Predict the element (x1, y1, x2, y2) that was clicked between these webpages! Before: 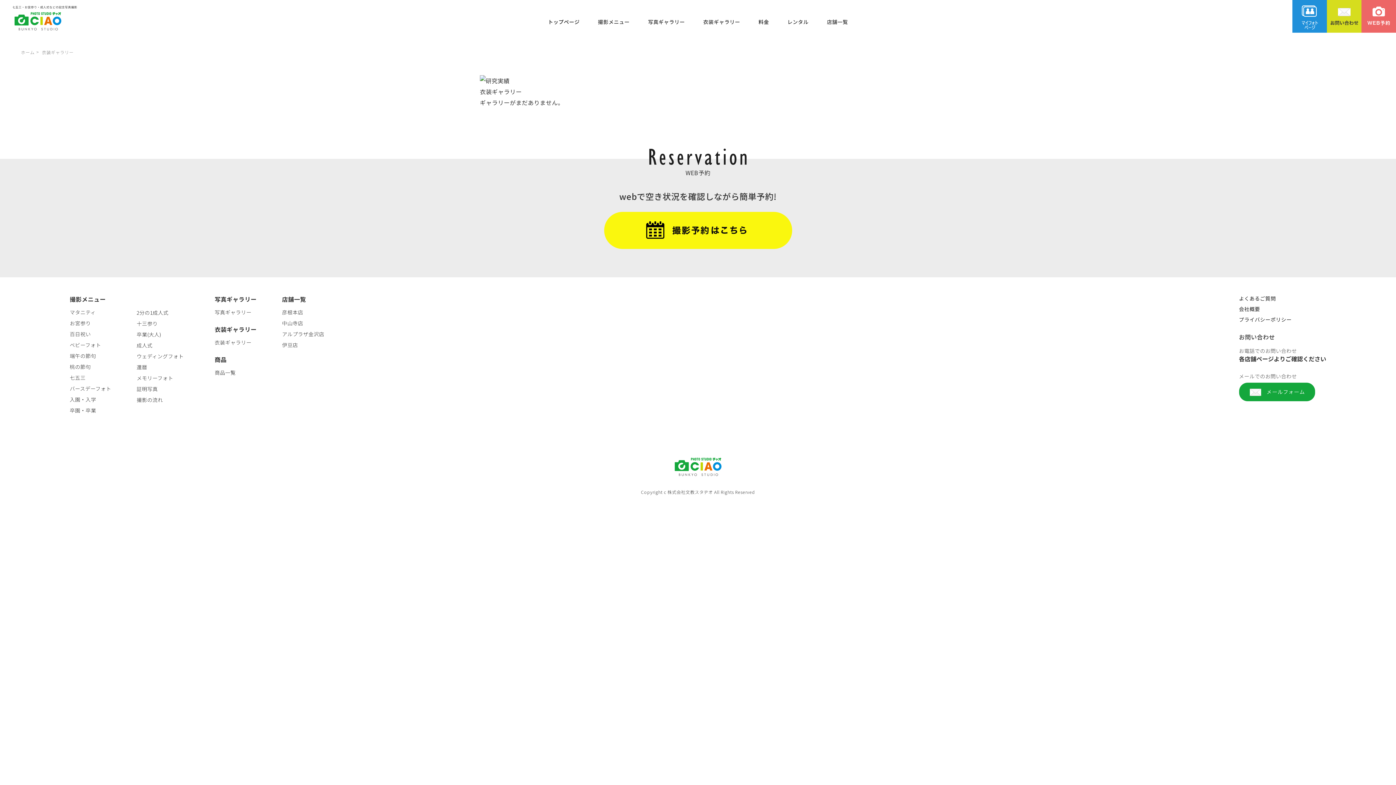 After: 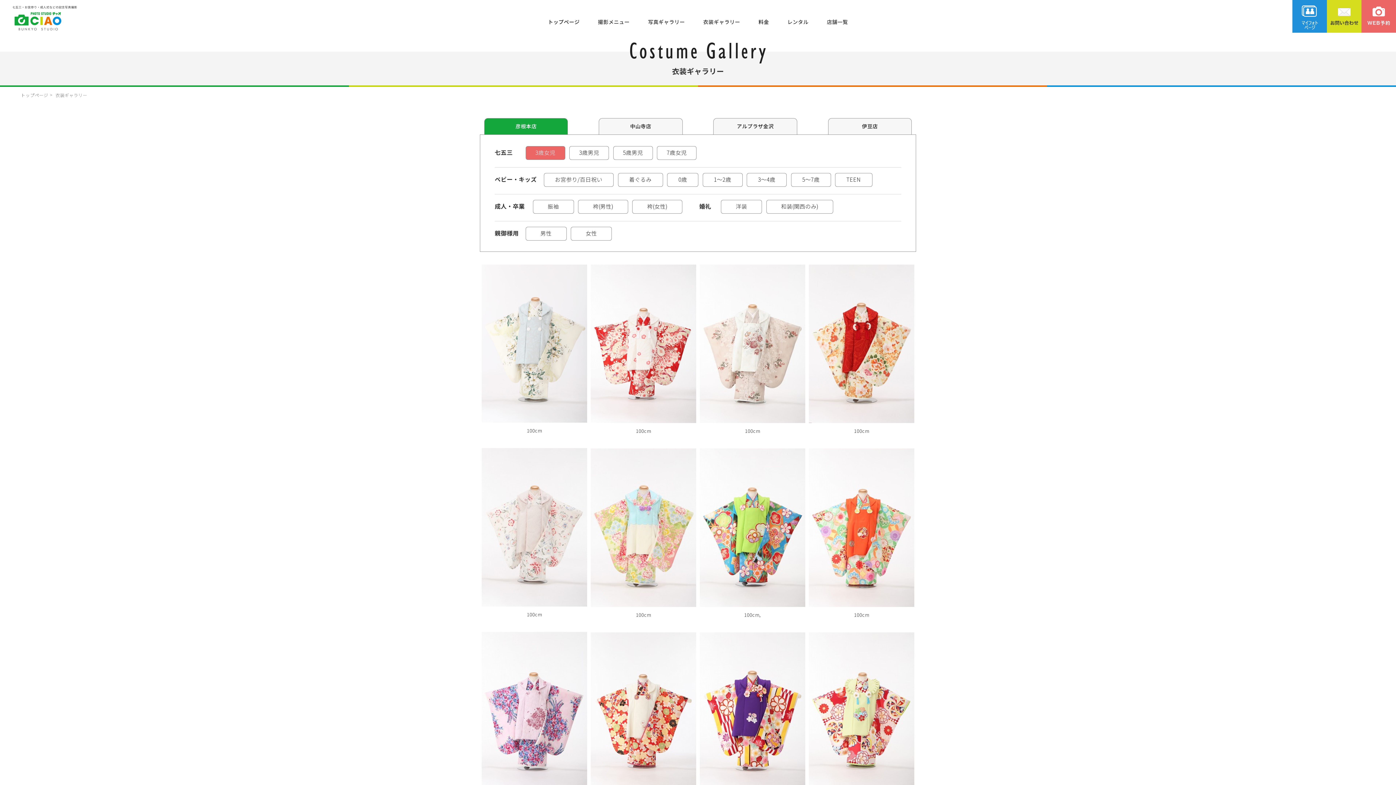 Action: label: 衣装ギャラリー bbox: (695, 18, 748, 32)